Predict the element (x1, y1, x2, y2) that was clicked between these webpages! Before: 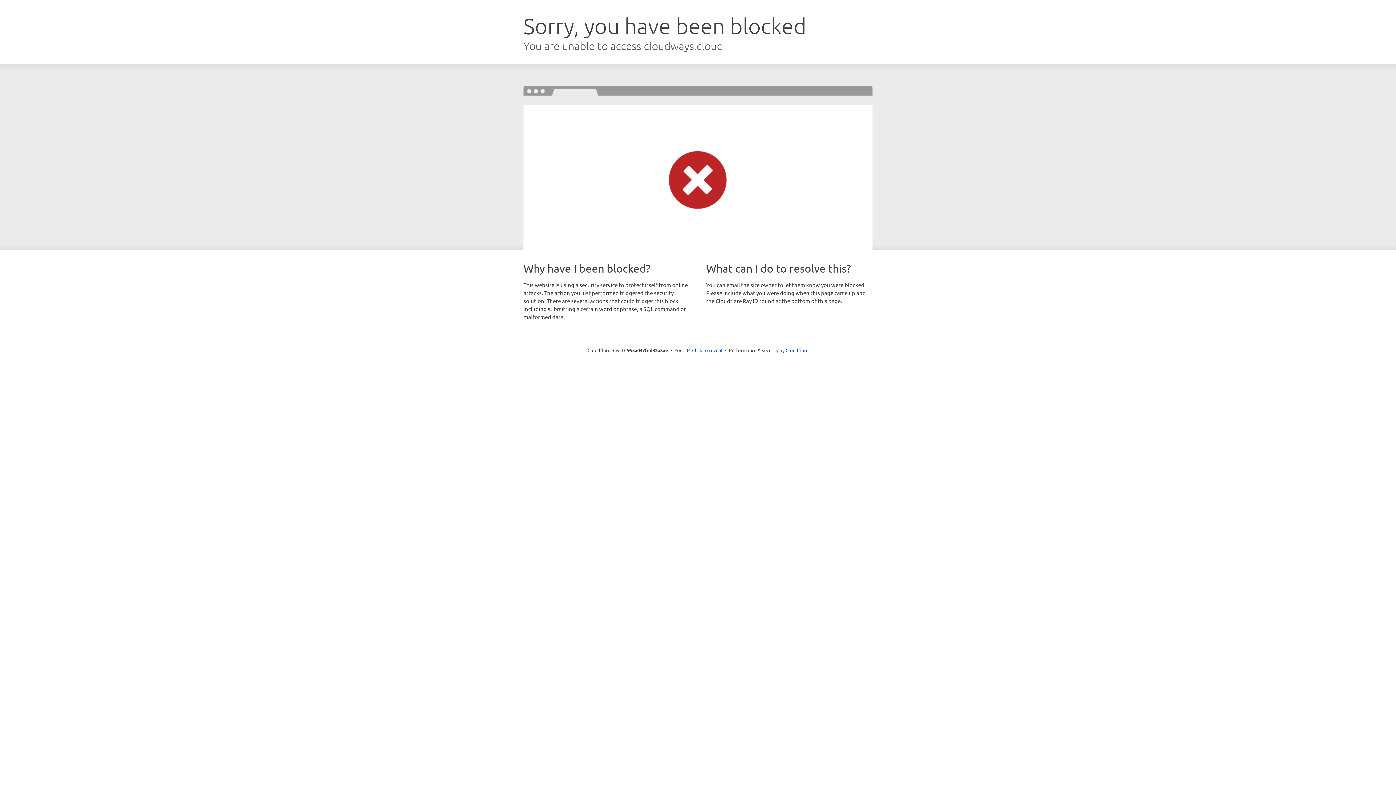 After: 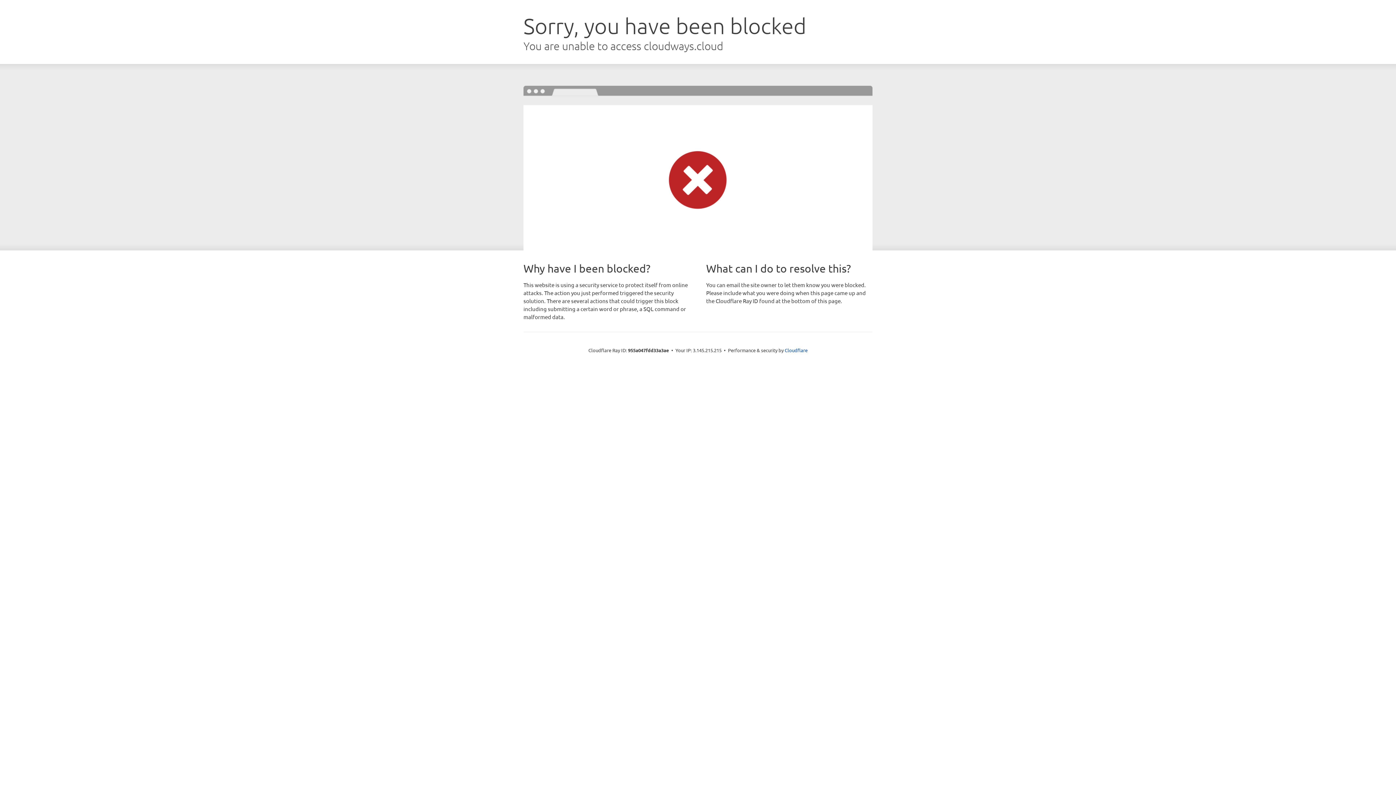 Action: bbox: (692, 346, 722, 353) label: Click to reveal